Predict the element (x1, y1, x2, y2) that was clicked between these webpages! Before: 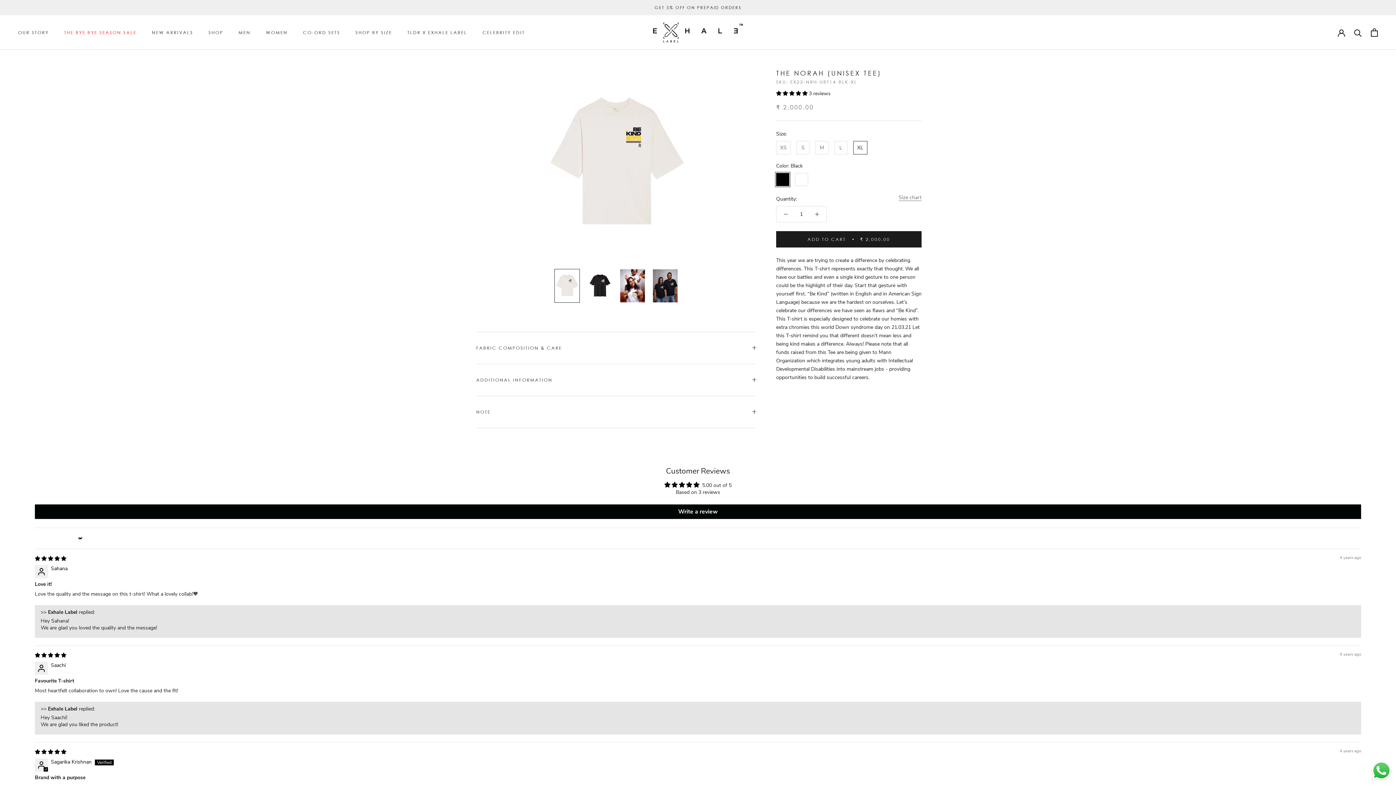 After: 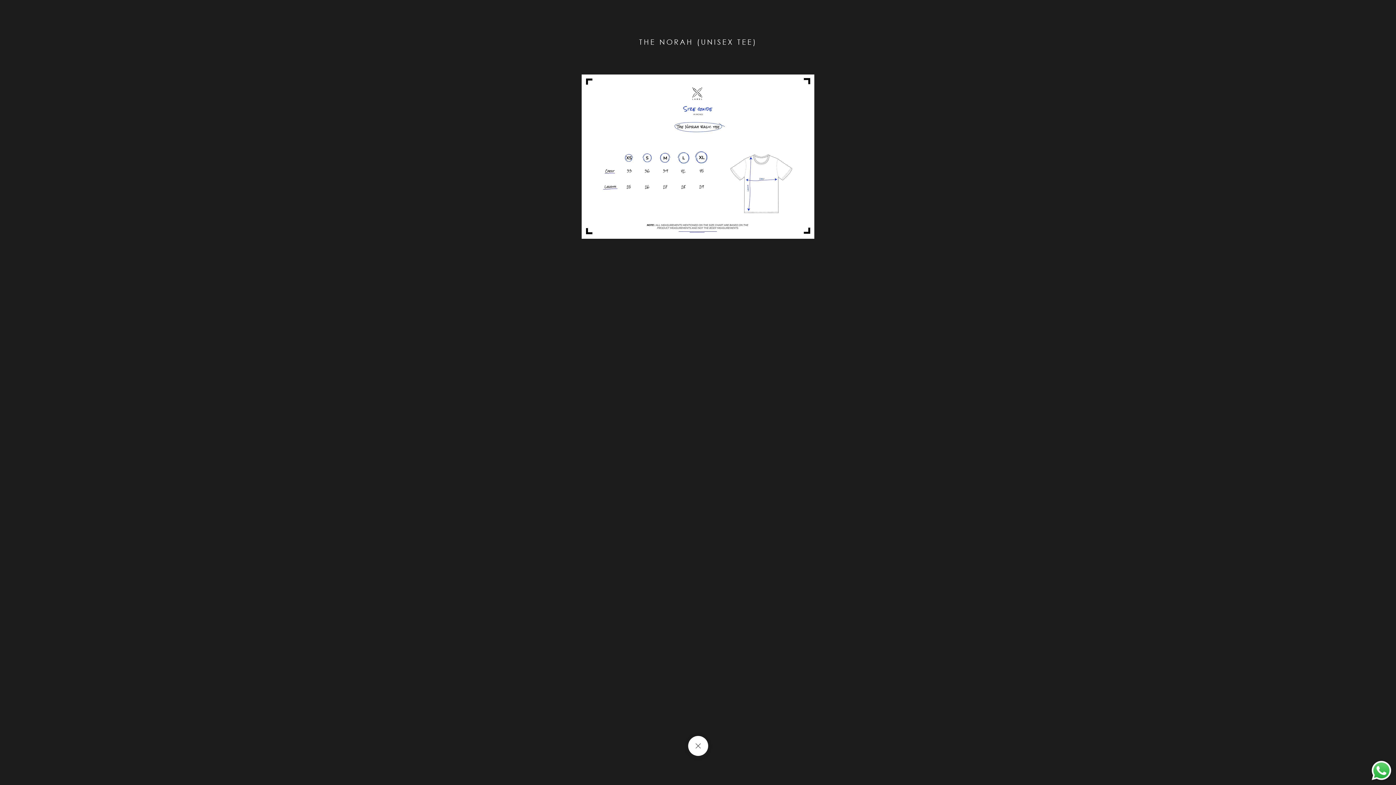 Action: bbox: (898, 193, 921, 201) label: Size chart